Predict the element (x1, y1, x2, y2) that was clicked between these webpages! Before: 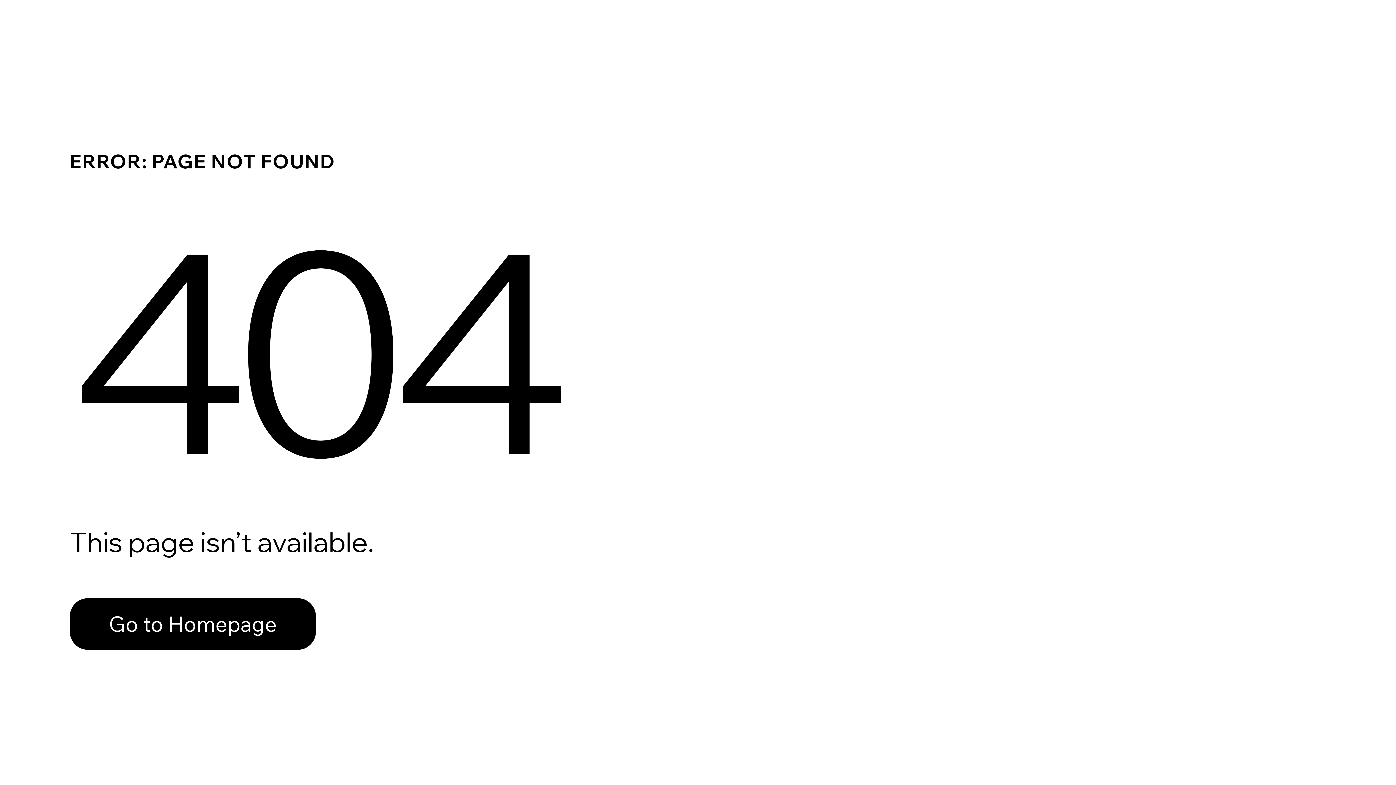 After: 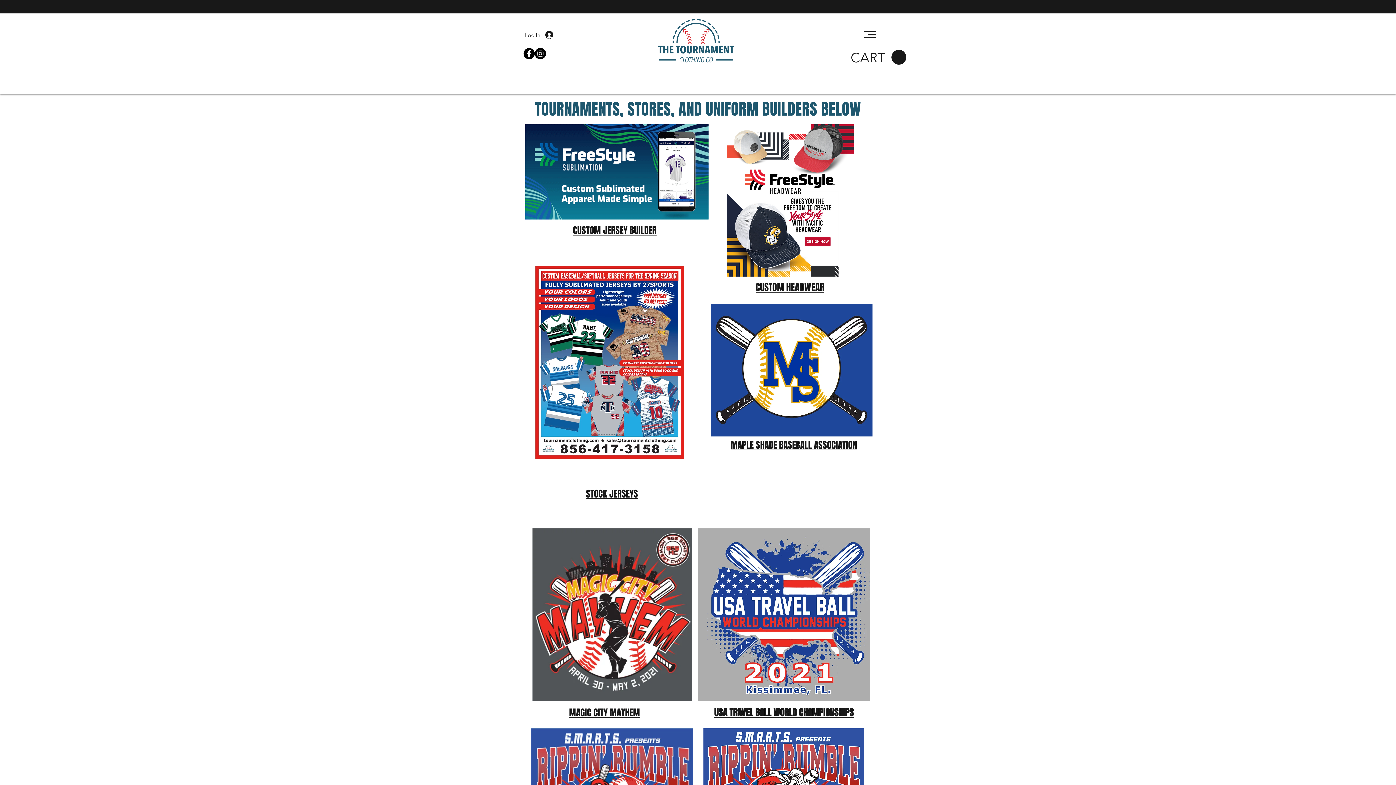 Action: bbox: (69, 598, 316, 650) label: Go to Homepage